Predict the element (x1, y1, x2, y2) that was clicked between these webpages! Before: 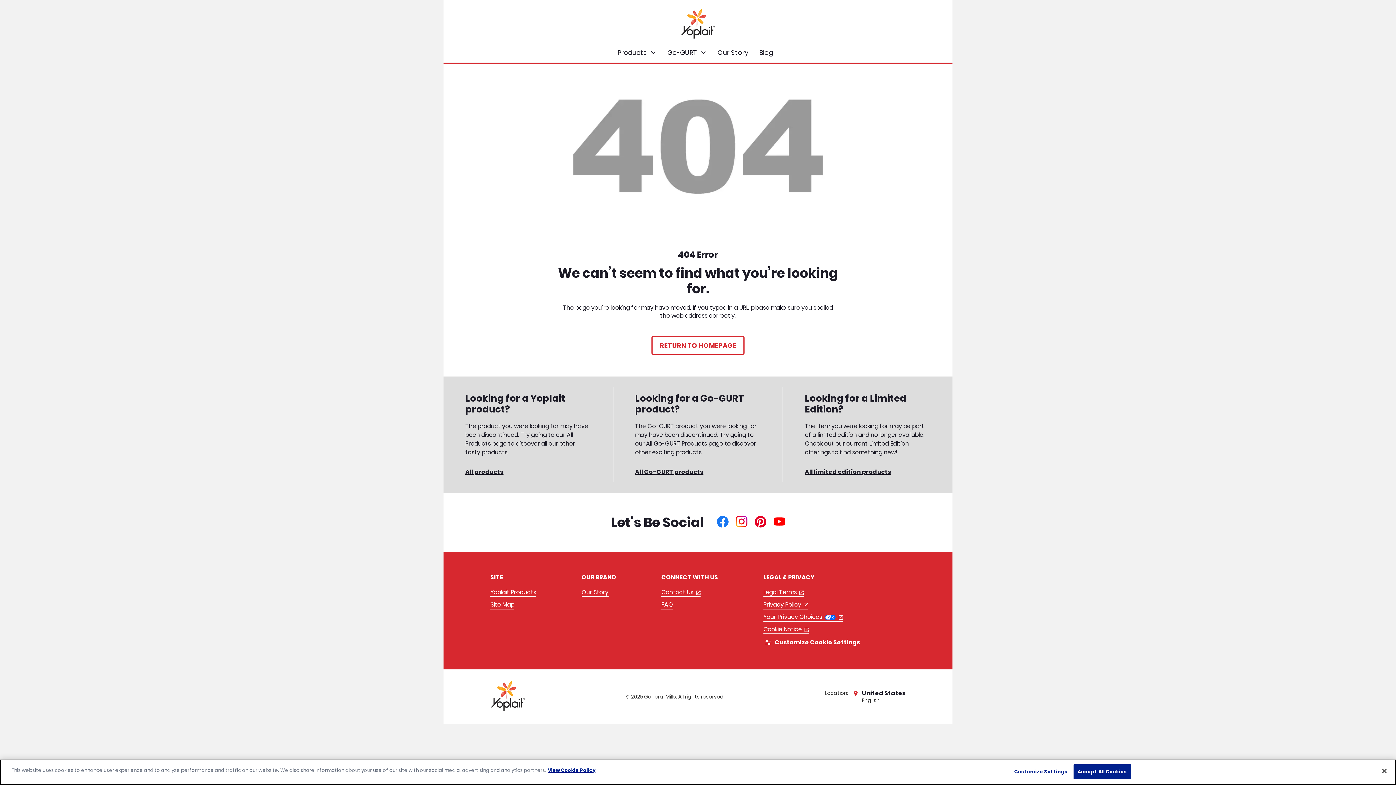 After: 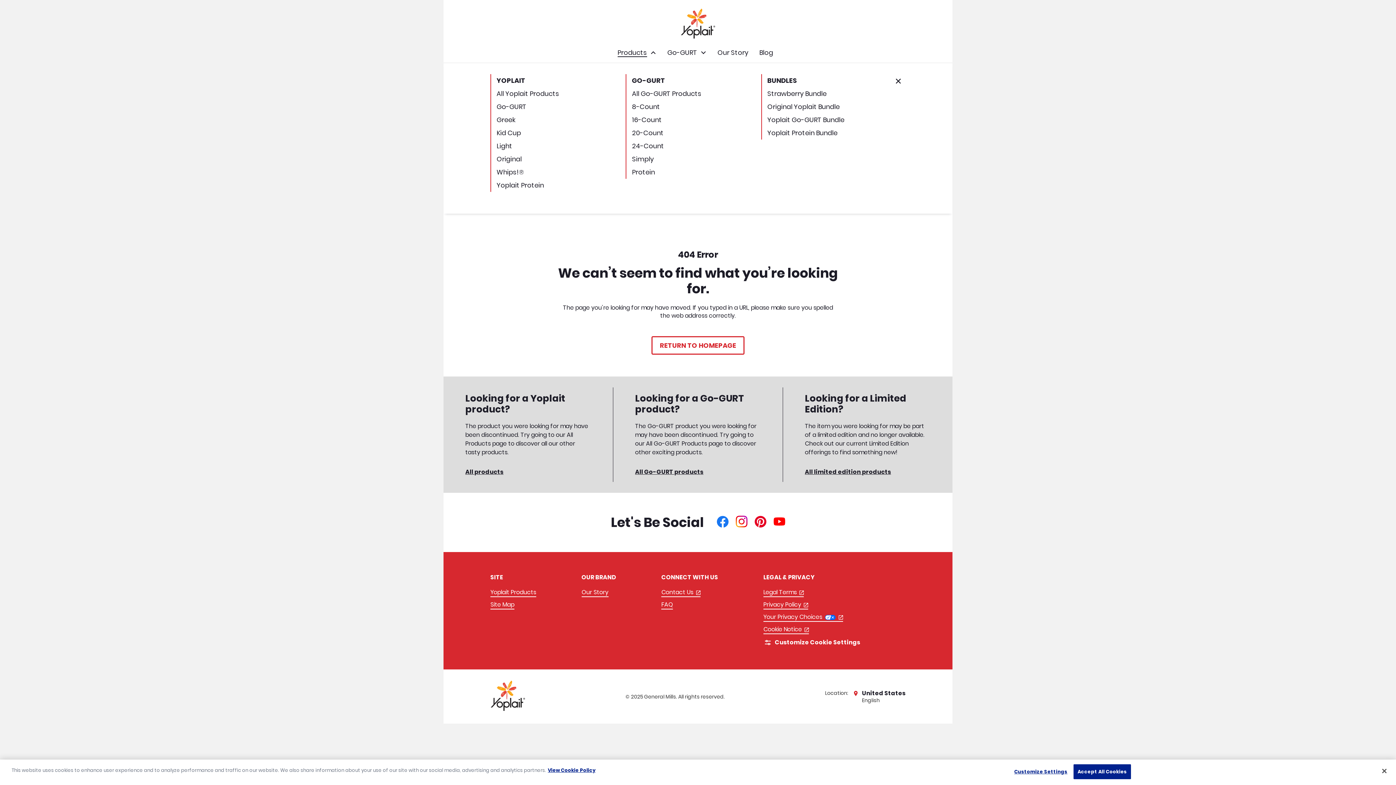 Action: label: Products bbox: (614, 46, 659, 59)